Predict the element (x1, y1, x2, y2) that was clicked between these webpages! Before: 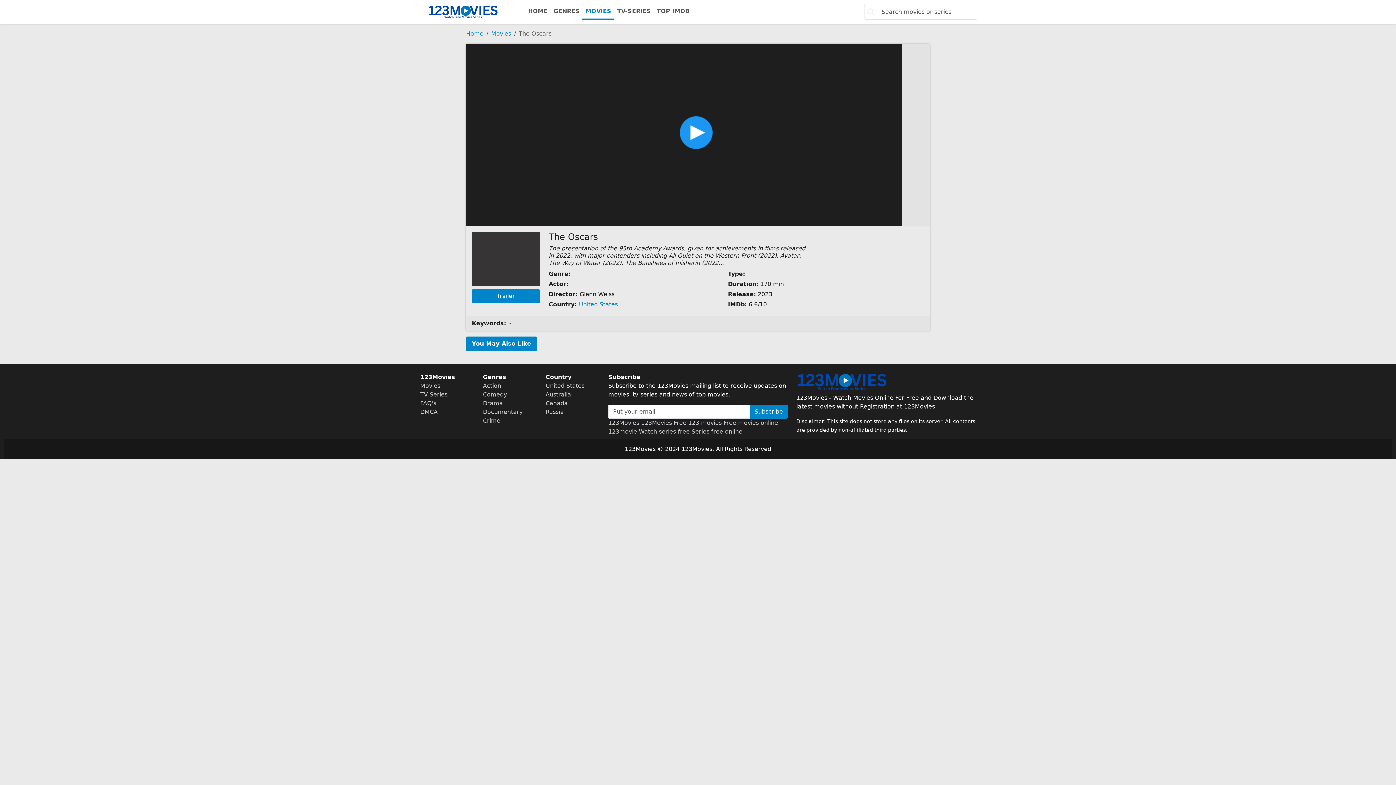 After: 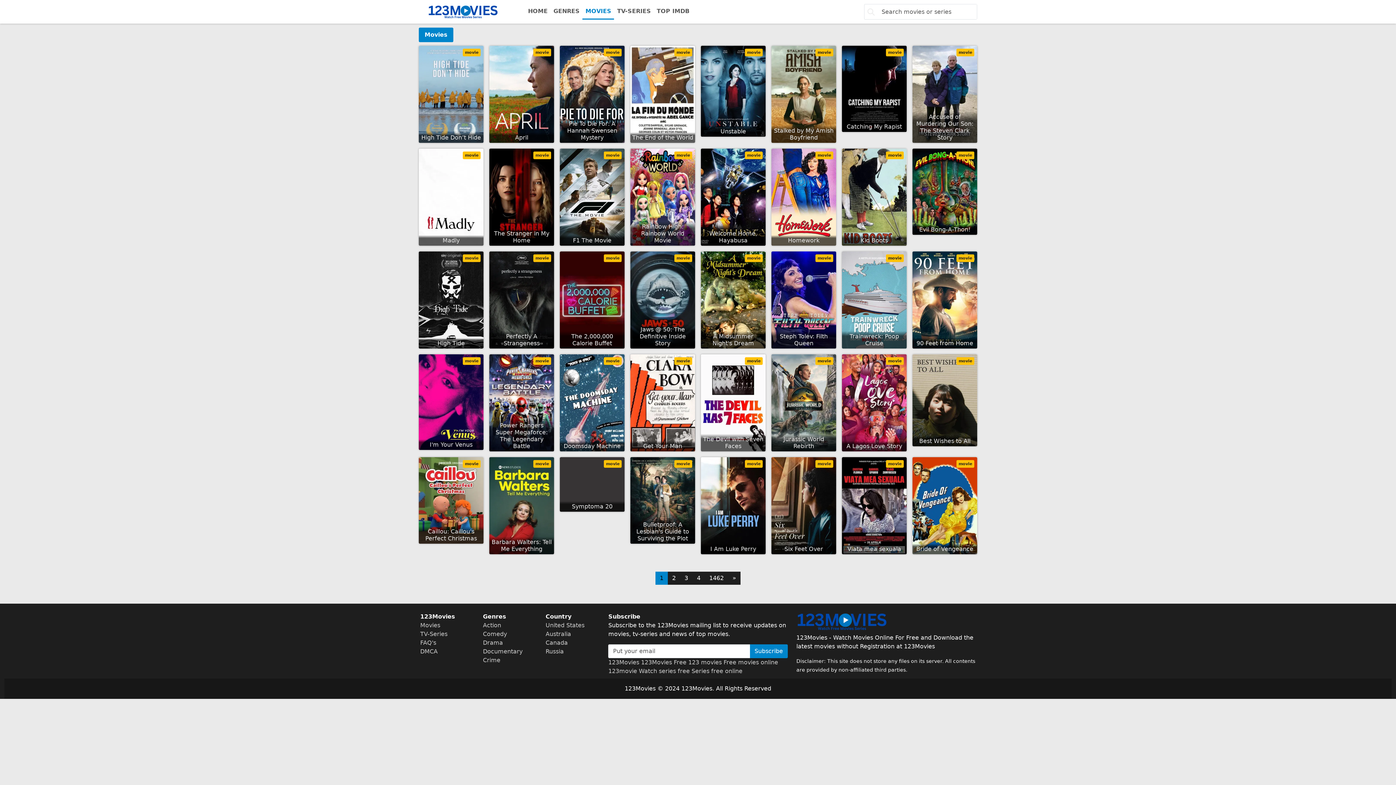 Action: label: Movies bbox: (420, 382, 440, 389)